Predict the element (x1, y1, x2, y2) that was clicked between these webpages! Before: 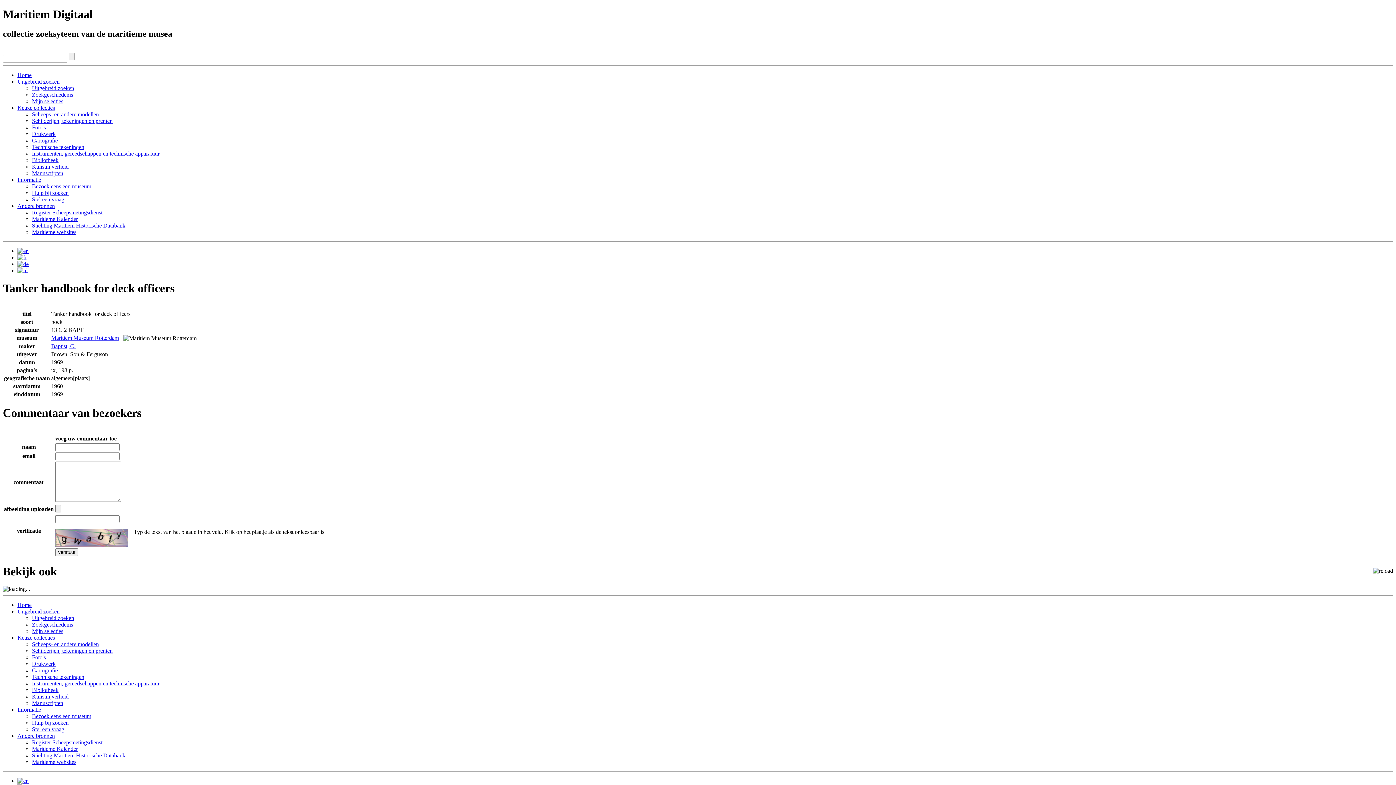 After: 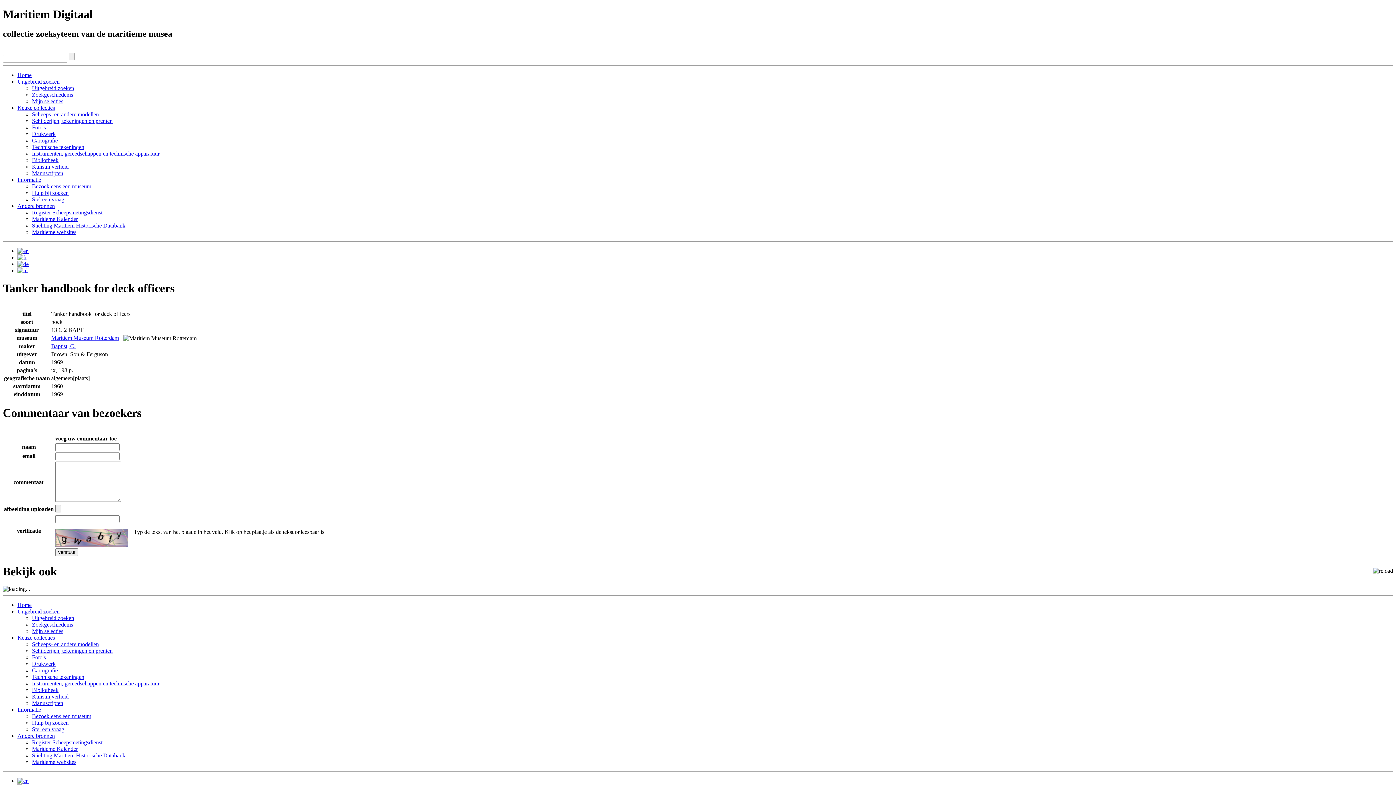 Action: bbox: (32, 229, 76, 235) label: Maritieme websites